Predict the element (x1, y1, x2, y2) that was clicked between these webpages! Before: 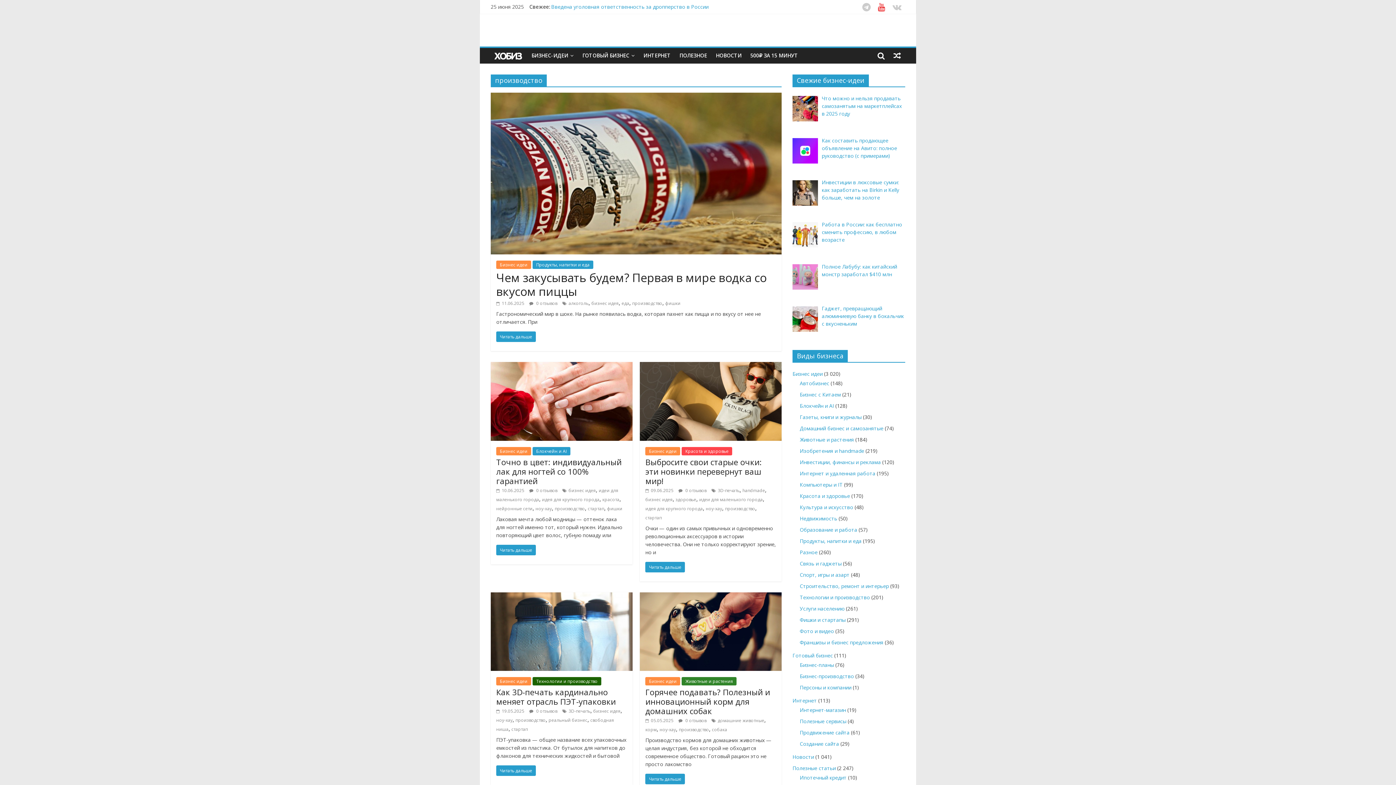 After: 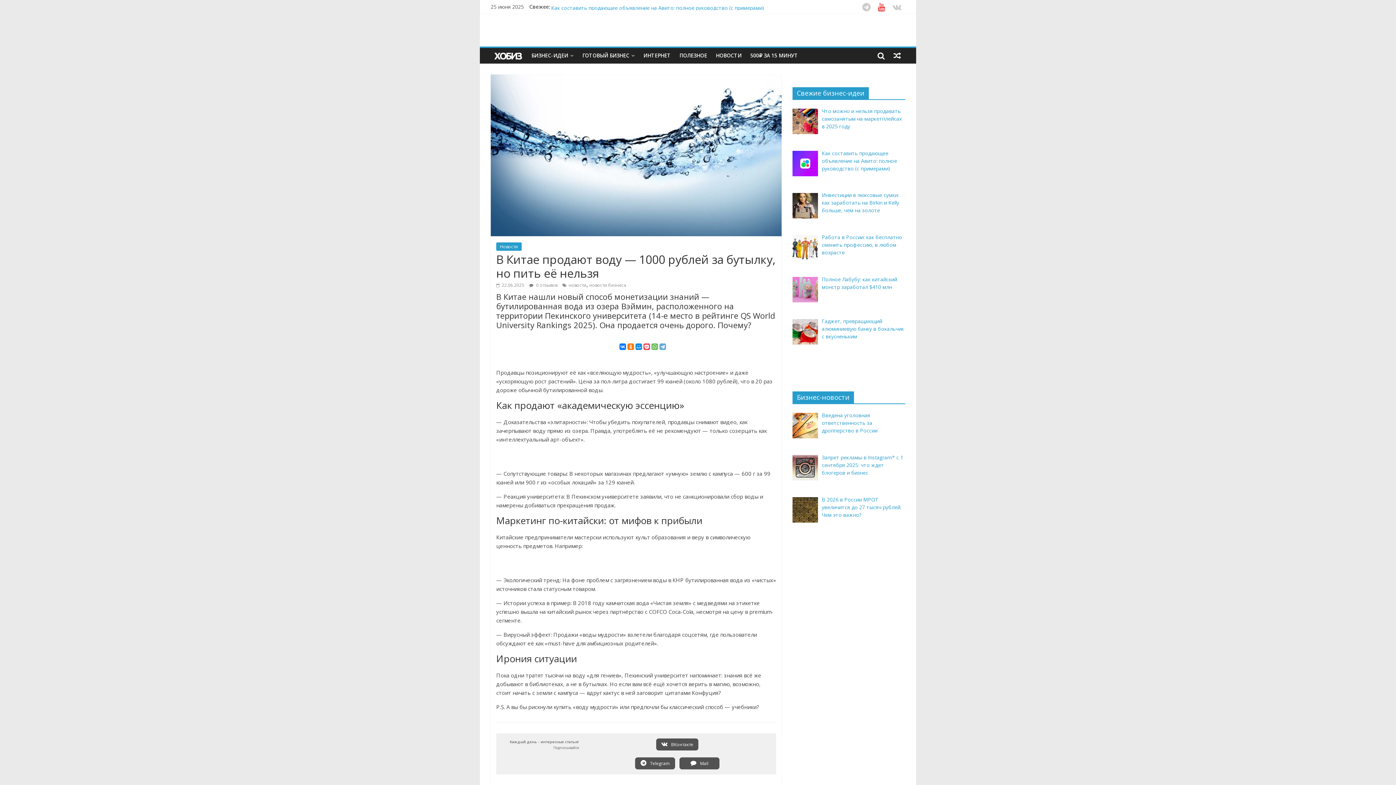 Action: bbox: (551, 1, 723, 8) label: В Китае продают воду — 1000 рублей за бутылку, но пить её нельзя